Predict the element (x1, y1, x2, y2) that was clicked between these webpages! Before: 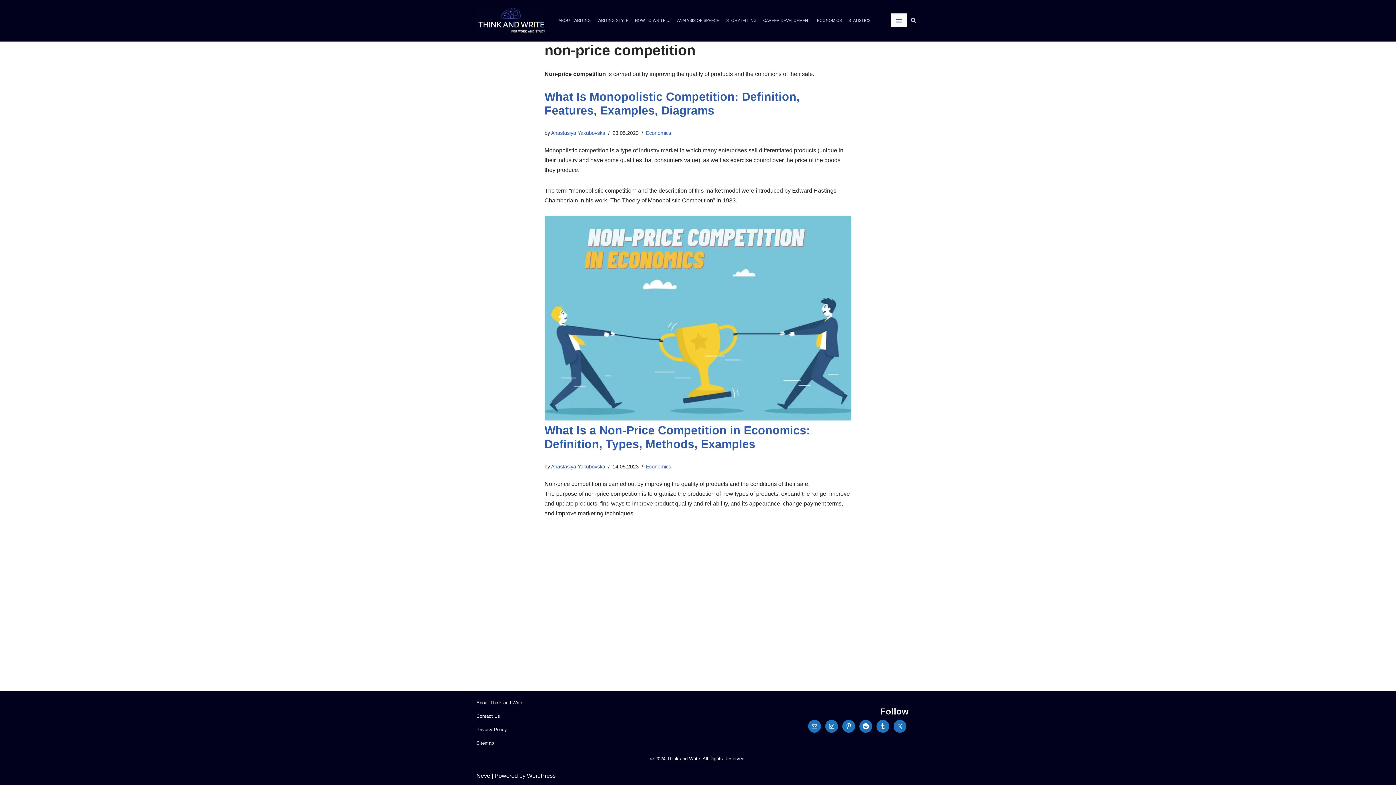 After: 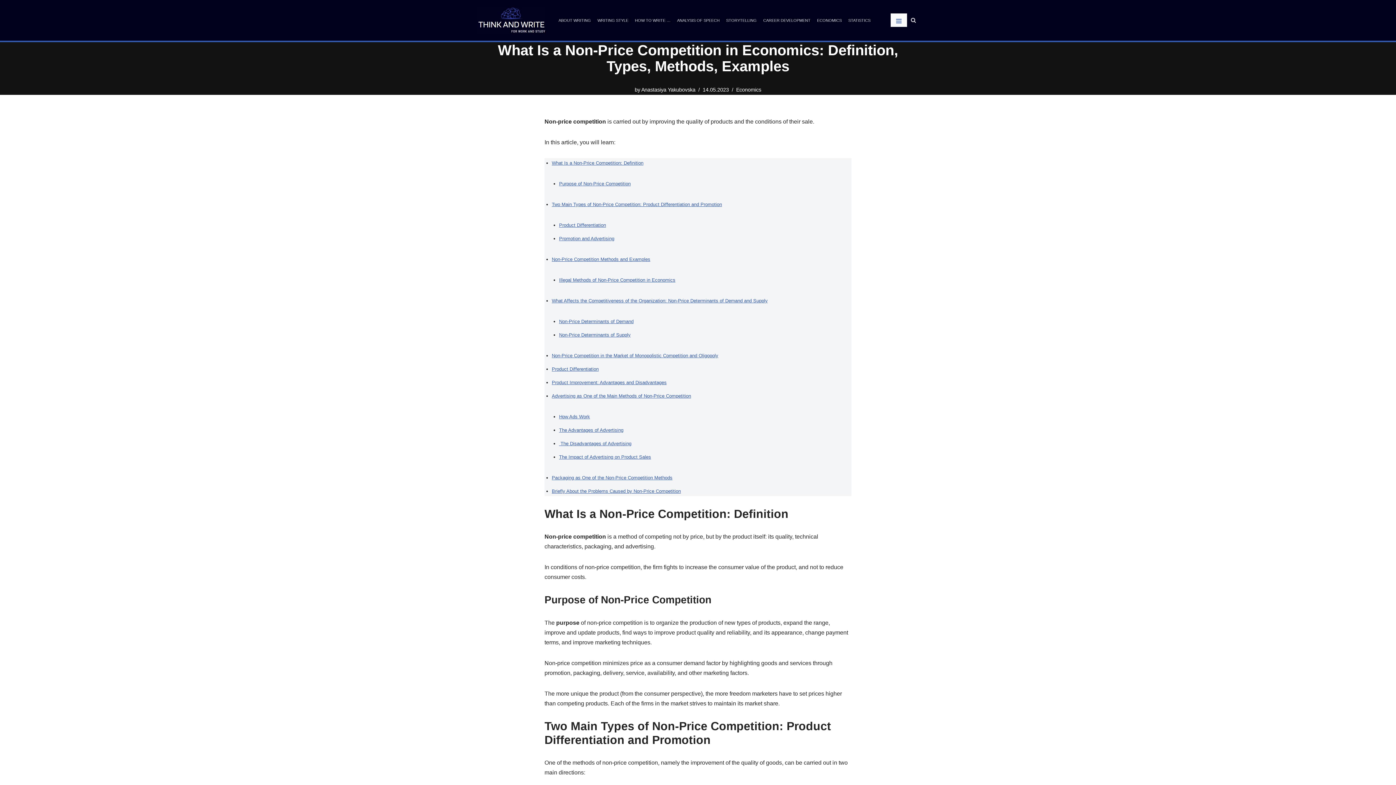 Action: label: What Is a Non-Price Competition in Economics: Definition, Types, Methods, Examples bbox: (544, 424, 810, 450)